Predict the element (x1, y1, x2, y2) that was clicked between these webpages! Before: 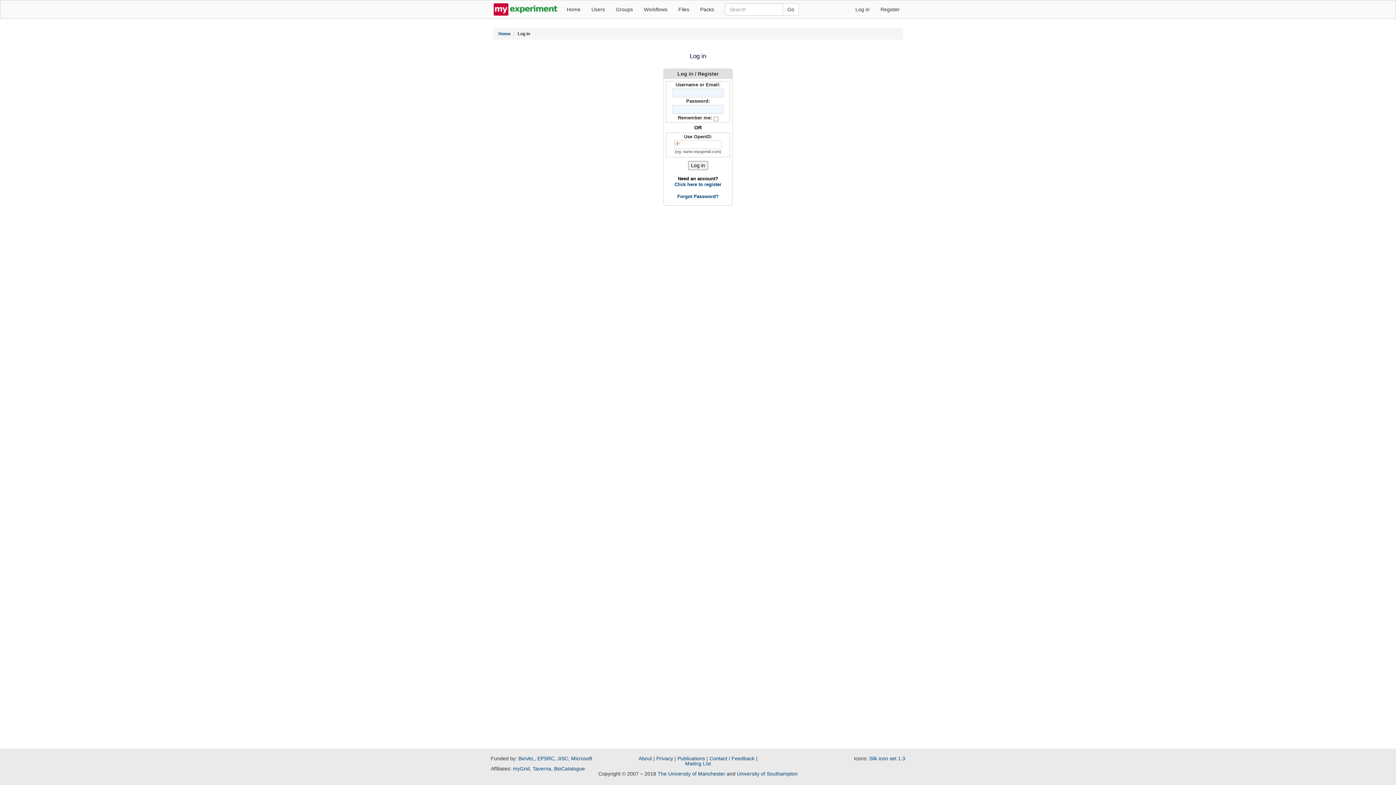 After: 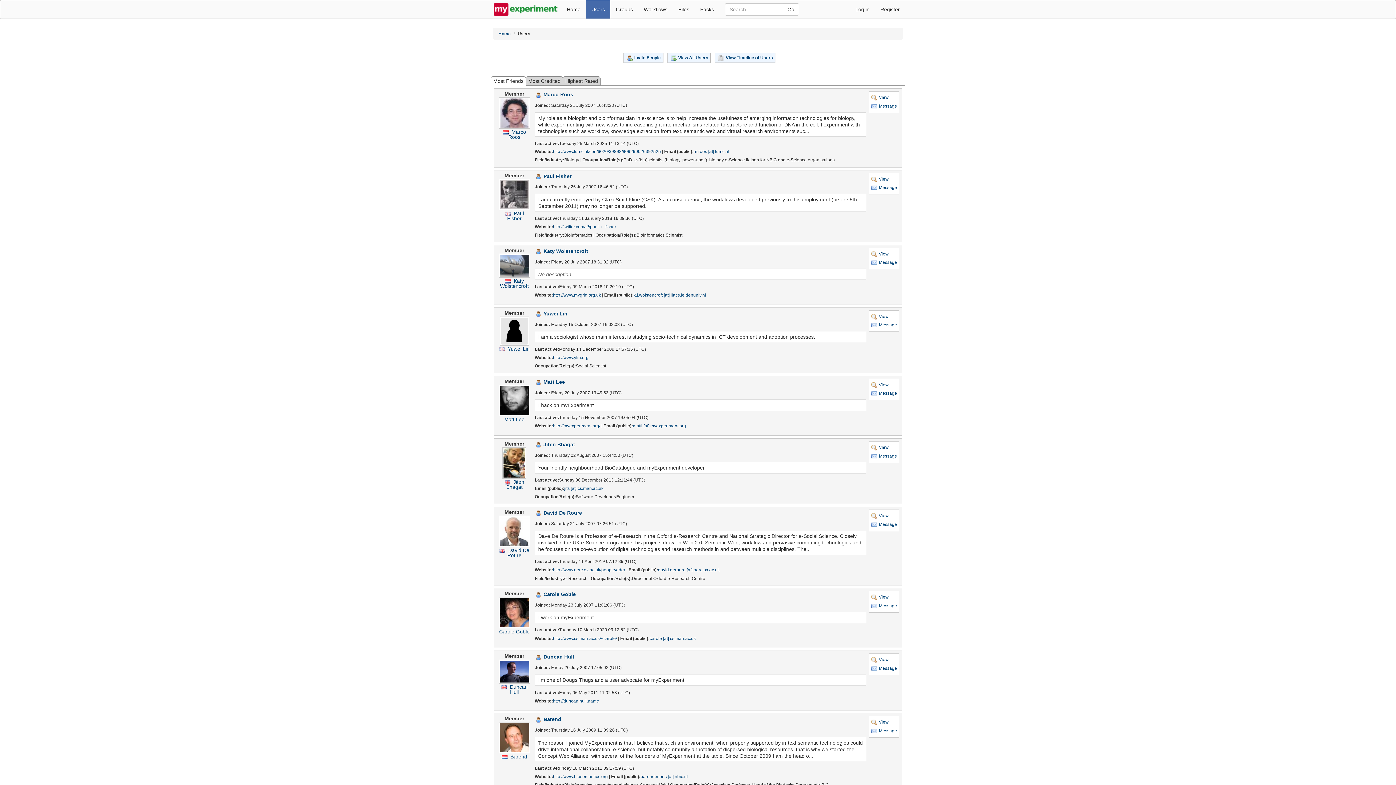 Action: label: Users bbox: (586, 0, 610, 18)